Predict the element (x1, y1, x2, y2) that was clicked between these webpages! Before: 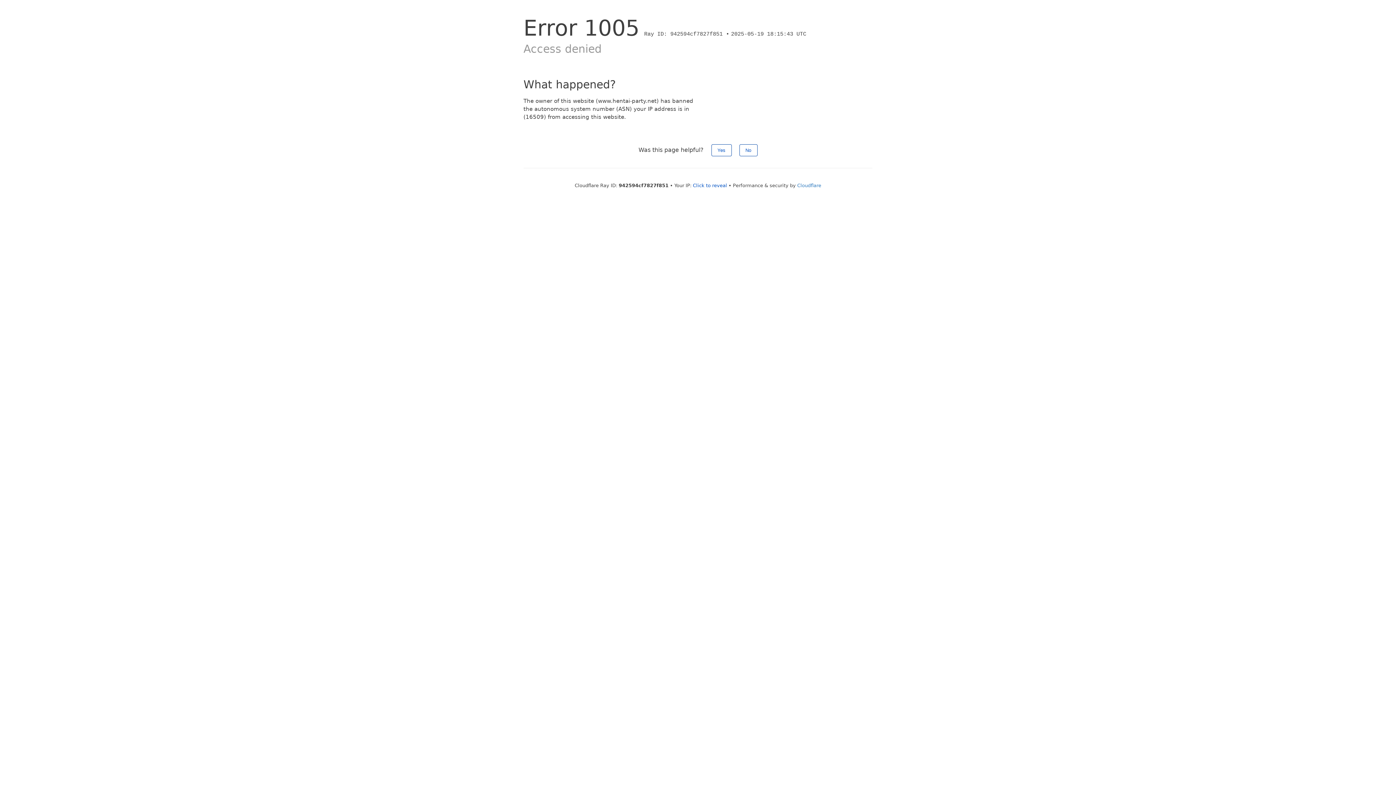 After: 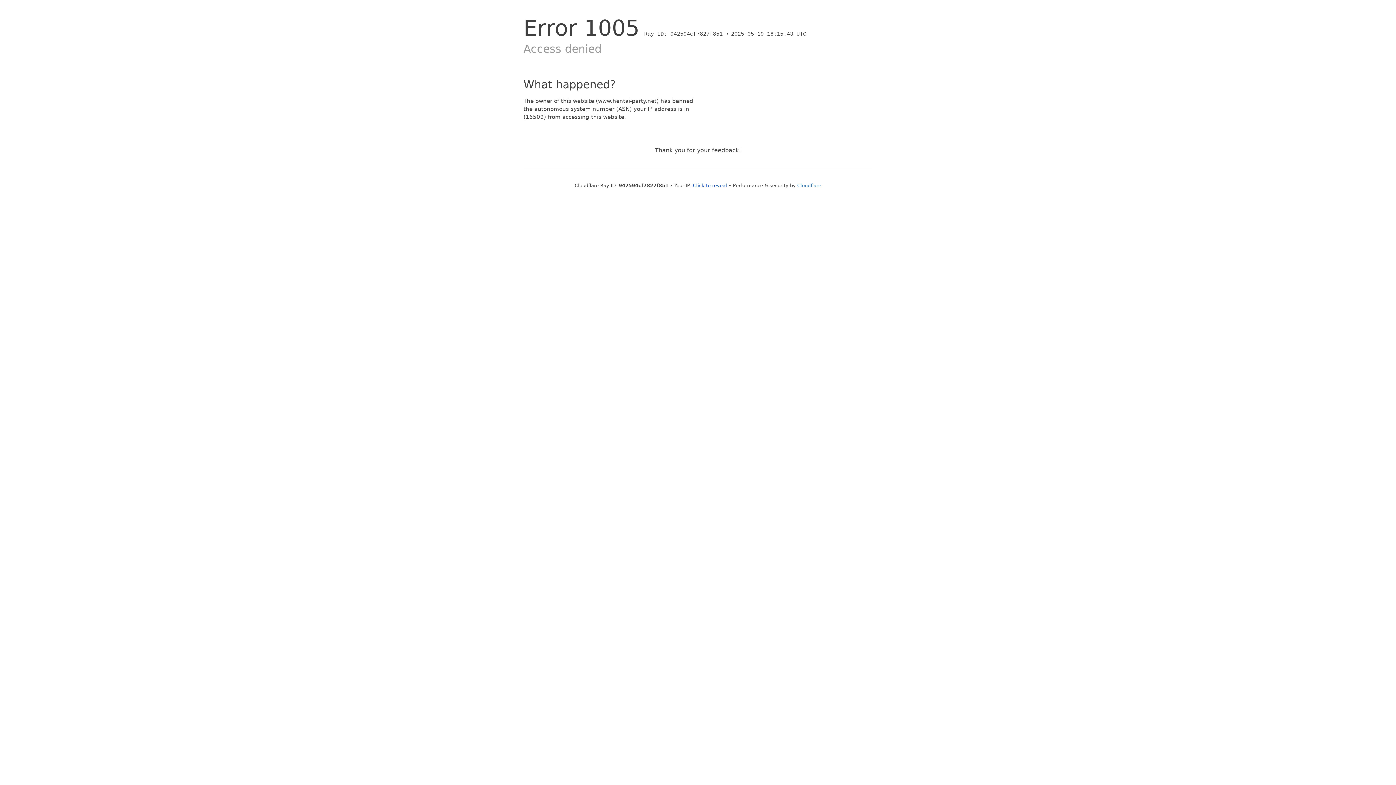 Action: label: Yes bbox: (711, 144, 731, 156)